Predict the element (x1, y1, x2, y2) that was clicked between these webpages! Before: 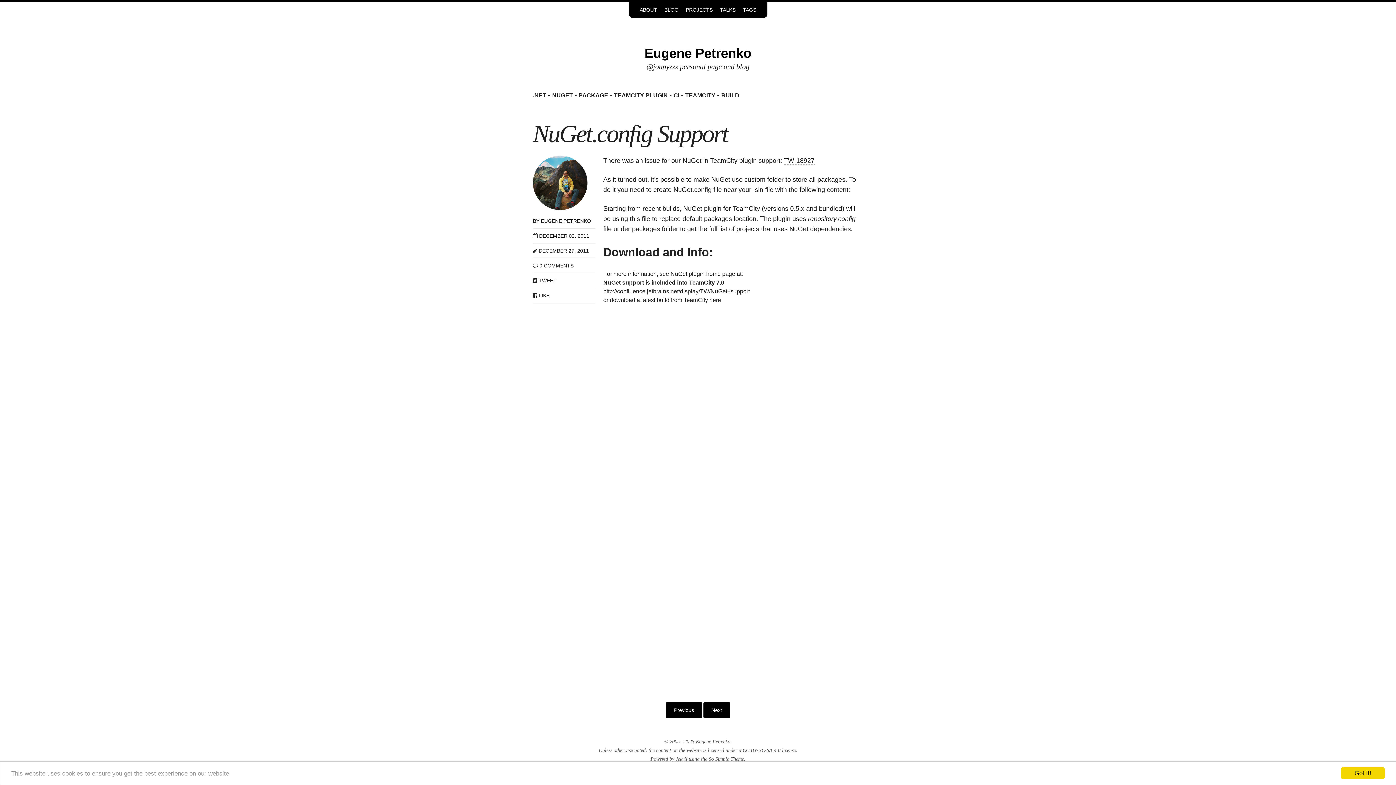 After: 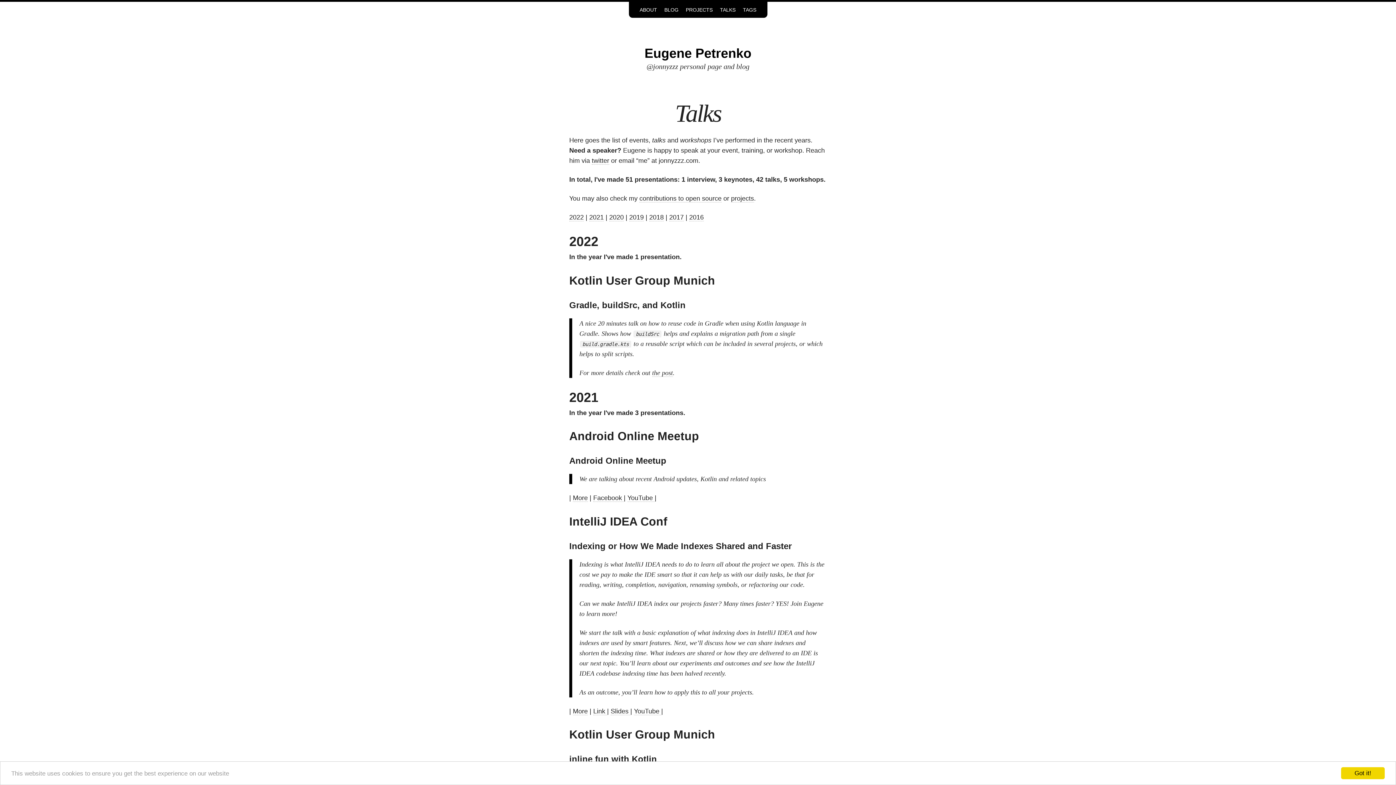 Action: bbox: (716, 3, 739, 16) label: TALKS